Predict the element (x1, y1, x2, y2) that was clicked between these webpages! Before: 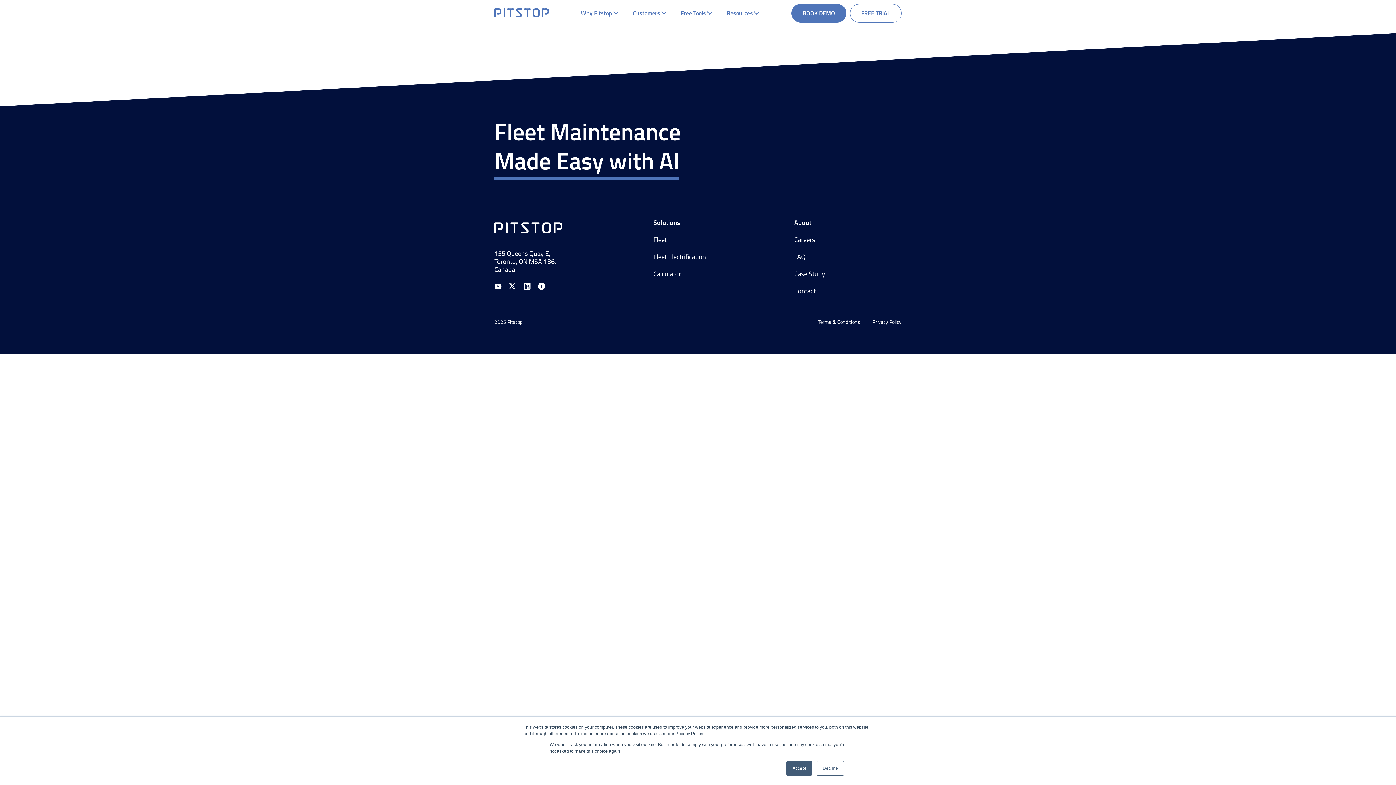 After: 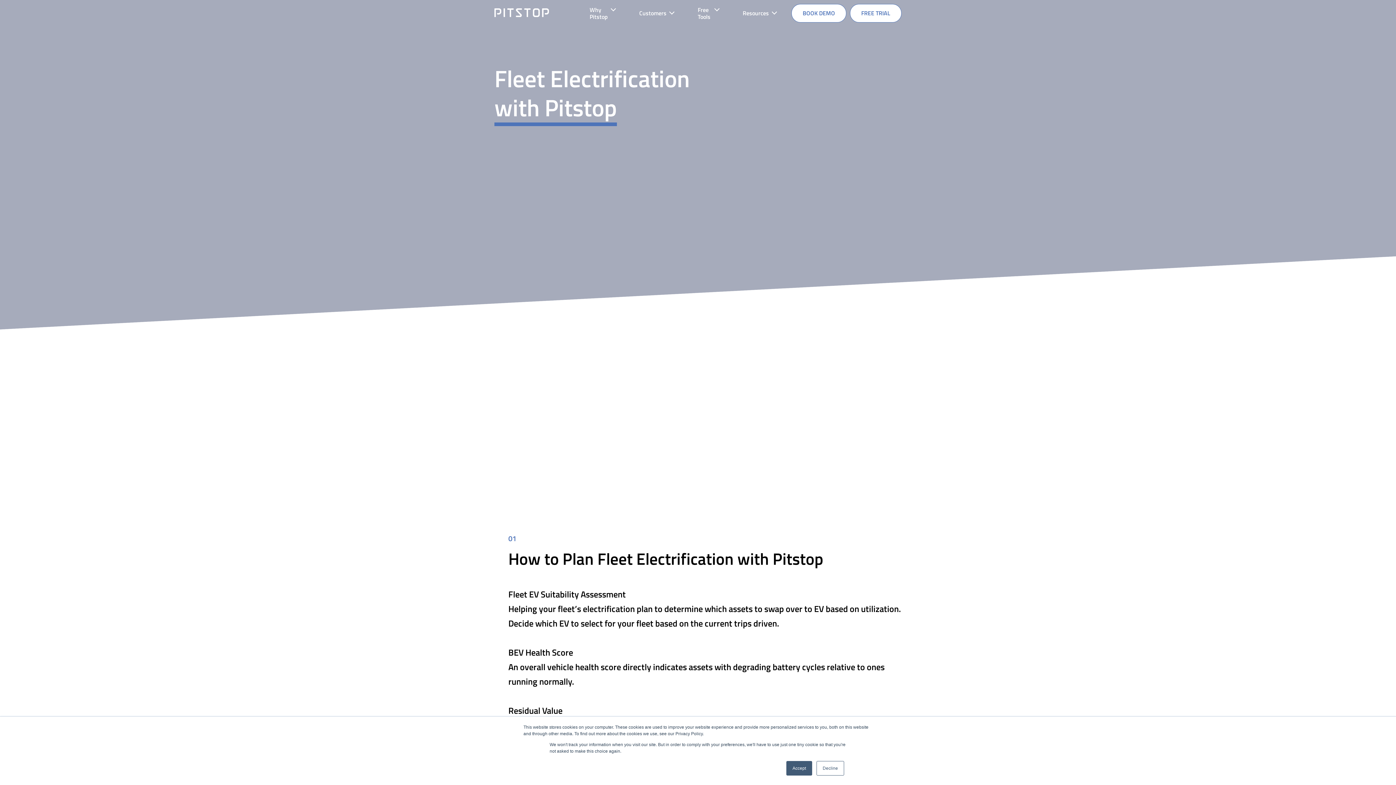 Action: label: Fleet Electrification bbox: (653, 253, 782, 261)